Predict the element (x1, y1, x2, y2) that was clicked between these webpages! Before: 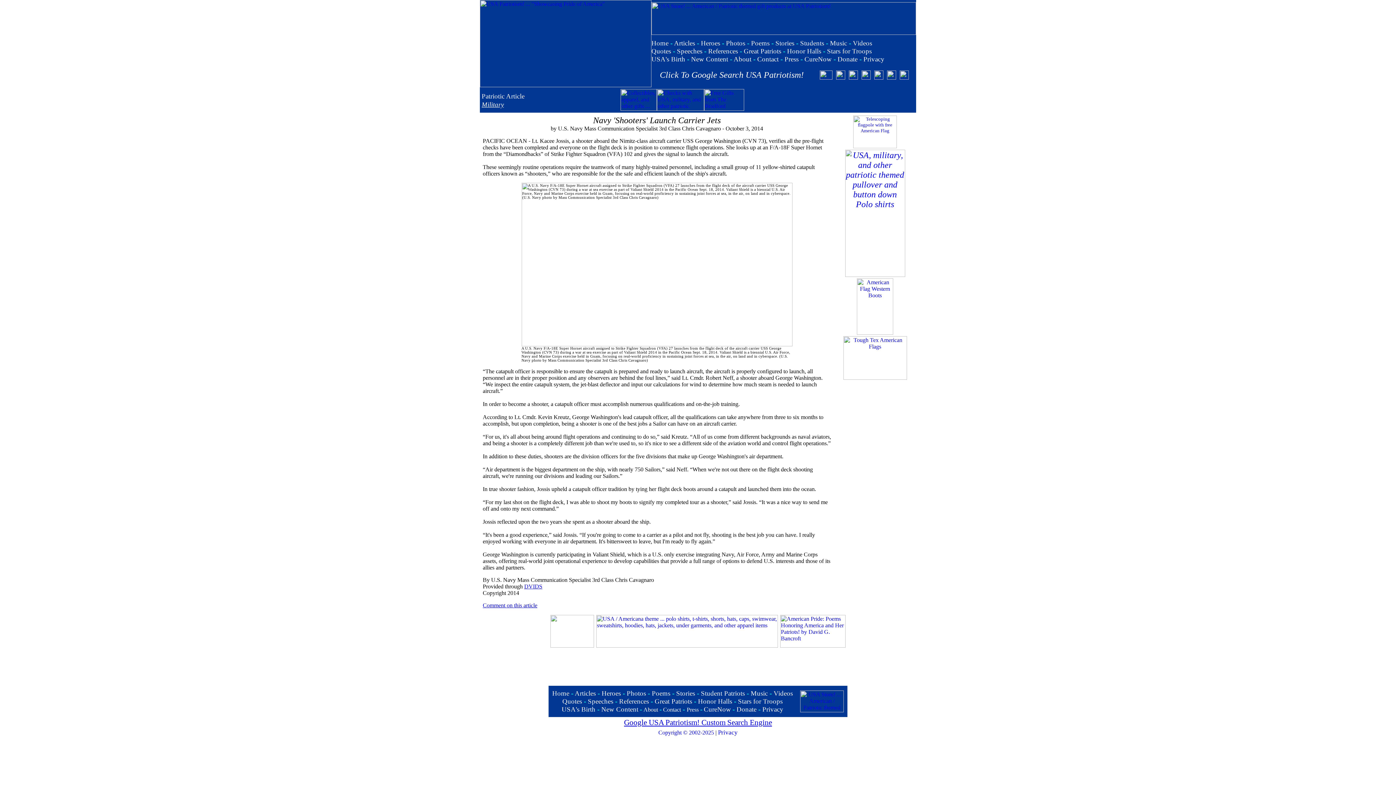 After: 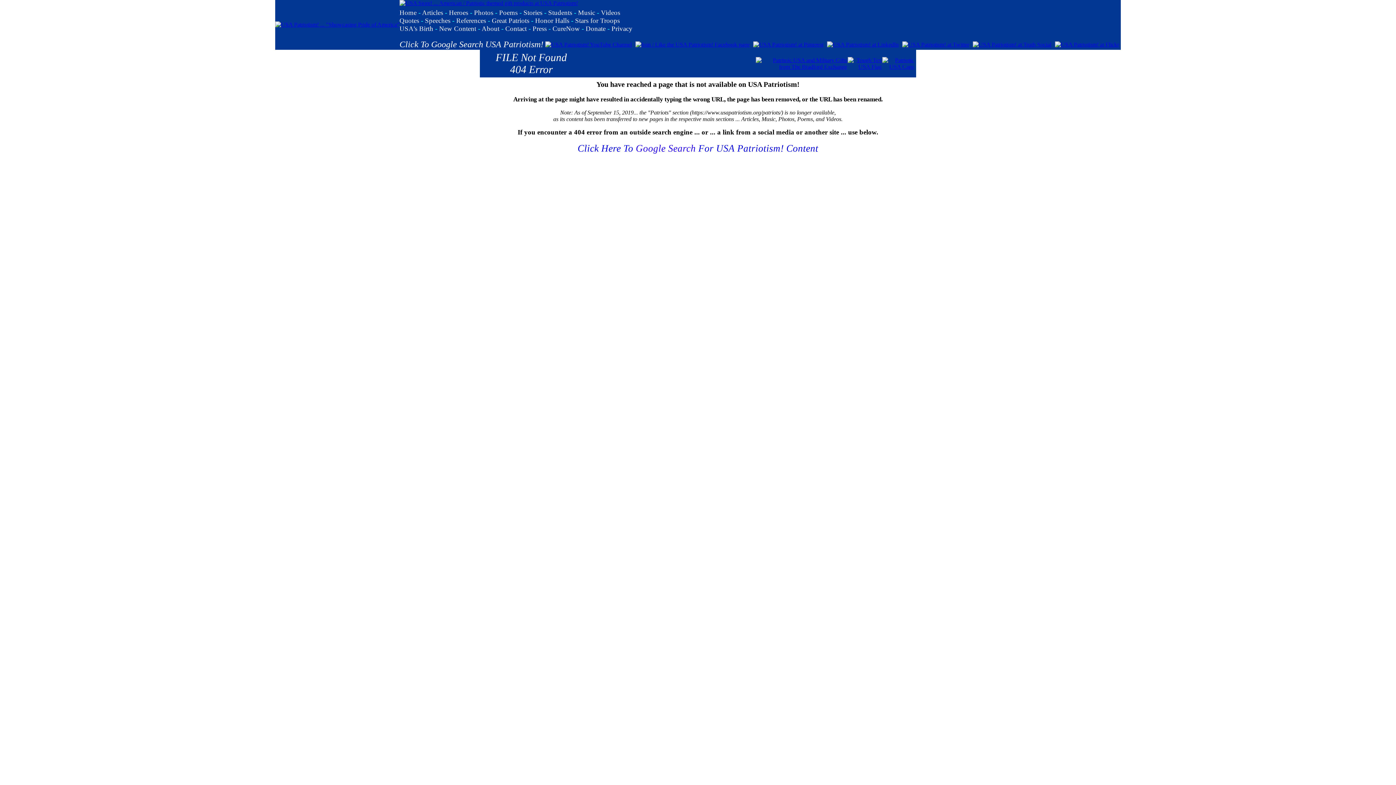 Action: label: Privacy bbox: (863, 55, 884, 62)